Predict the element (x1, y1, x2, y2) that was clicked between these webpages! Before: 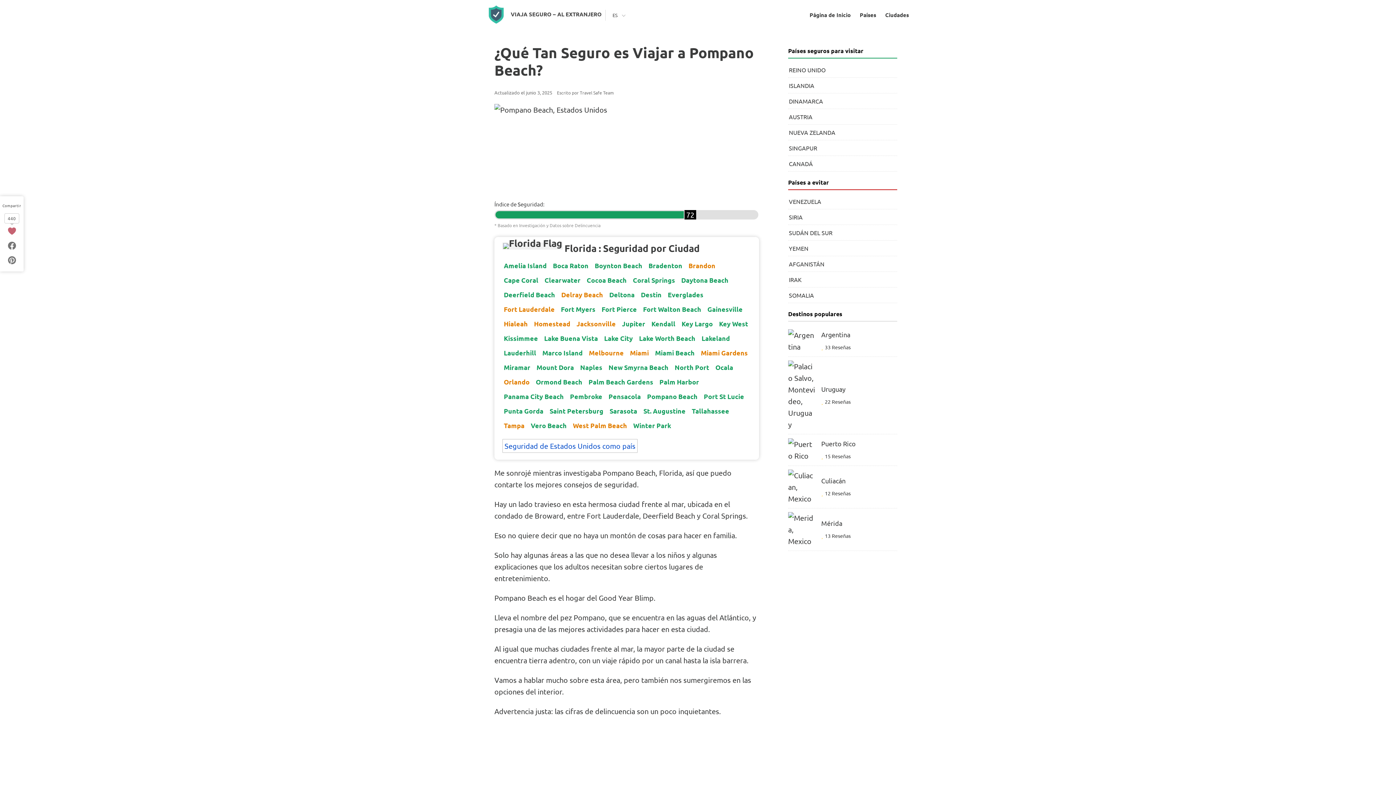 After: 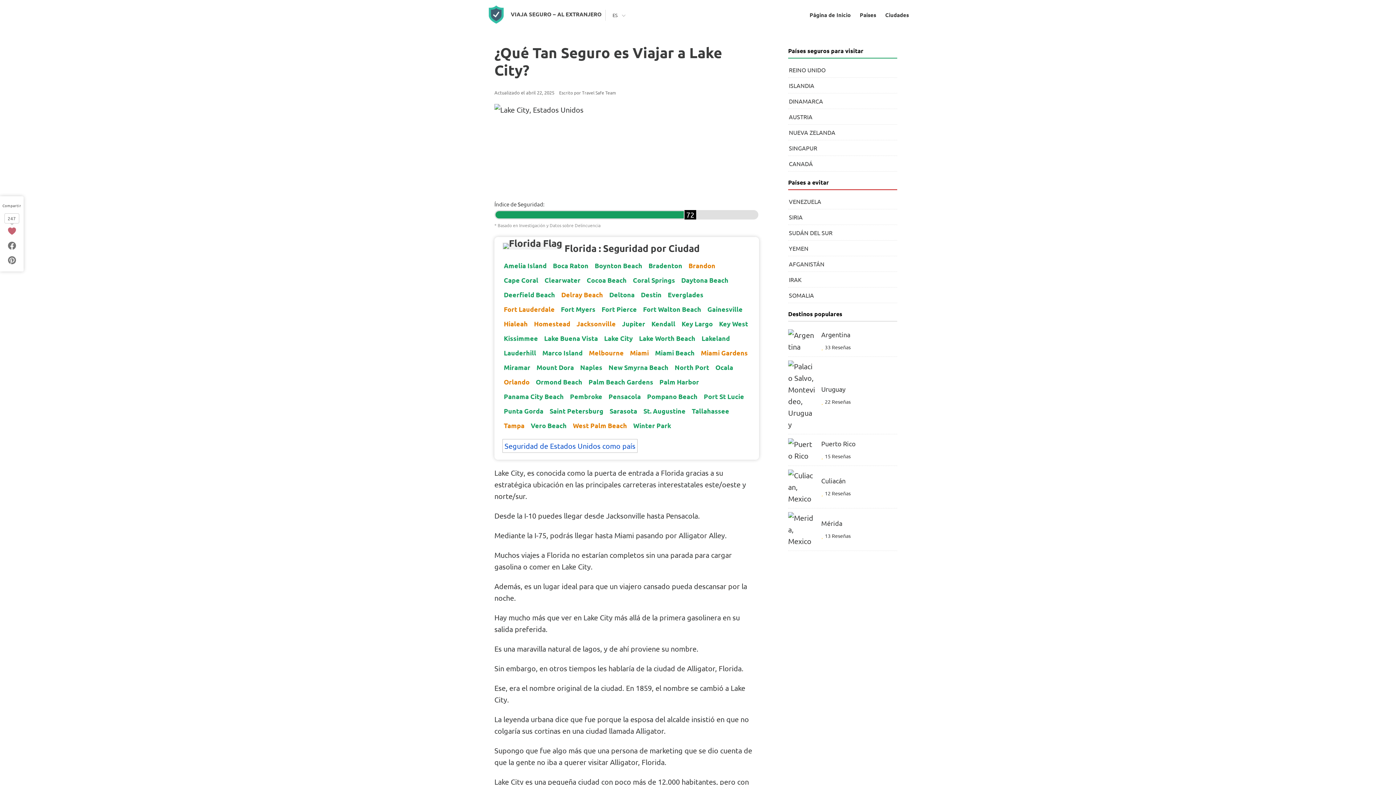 Action: label: Lake City bbox: (602, 331, 634, 345)